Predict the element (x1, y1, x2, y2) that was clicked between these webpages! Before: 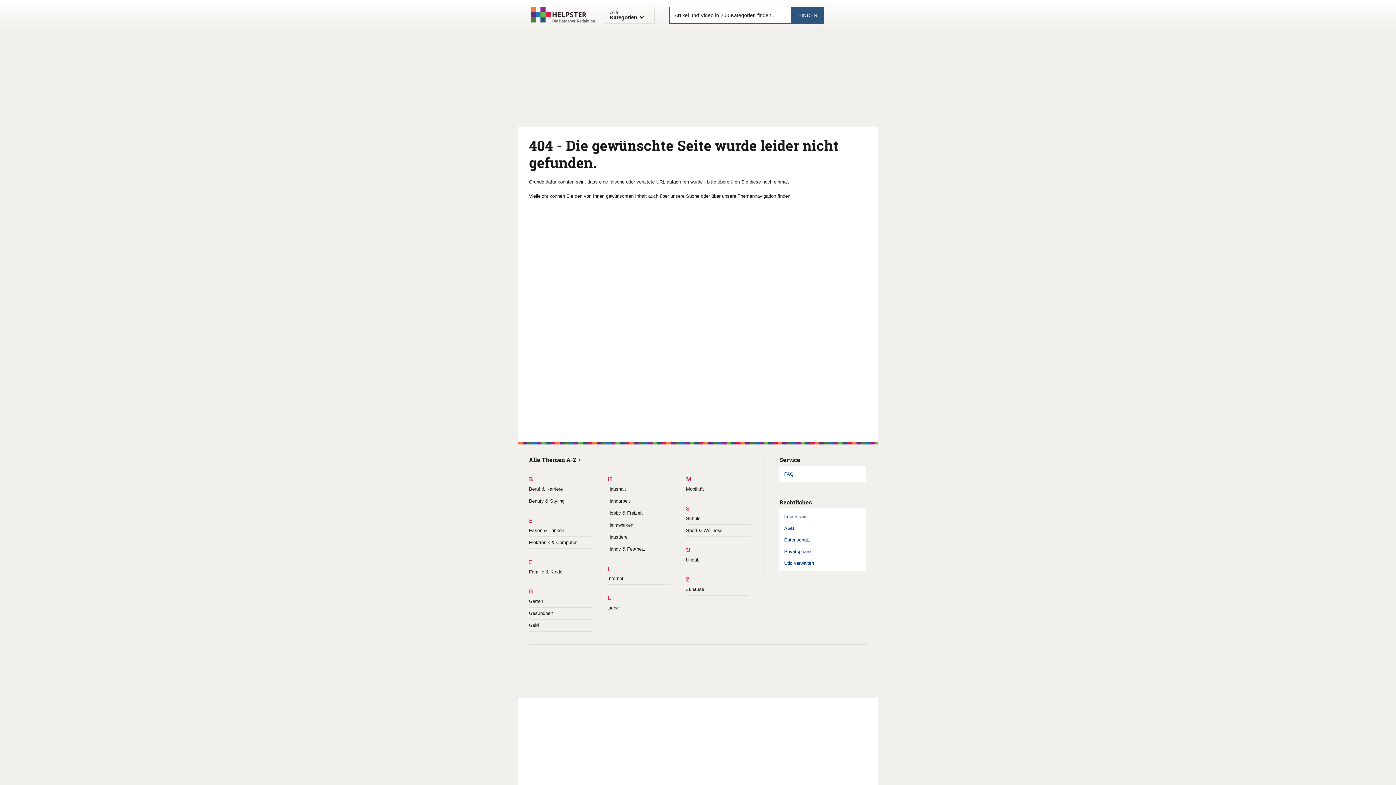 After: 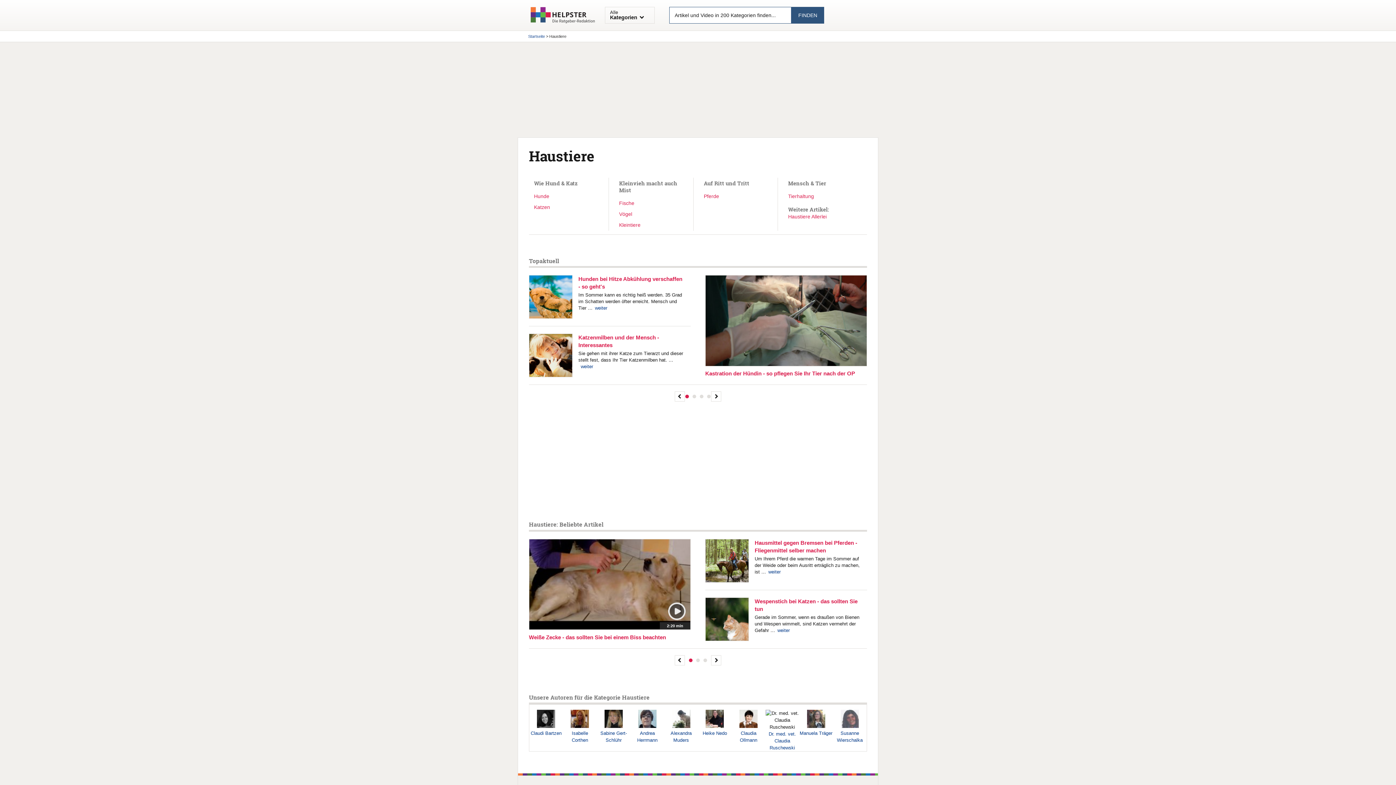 Action: bbox: (607, 531, 671, 543) label: Haustiere